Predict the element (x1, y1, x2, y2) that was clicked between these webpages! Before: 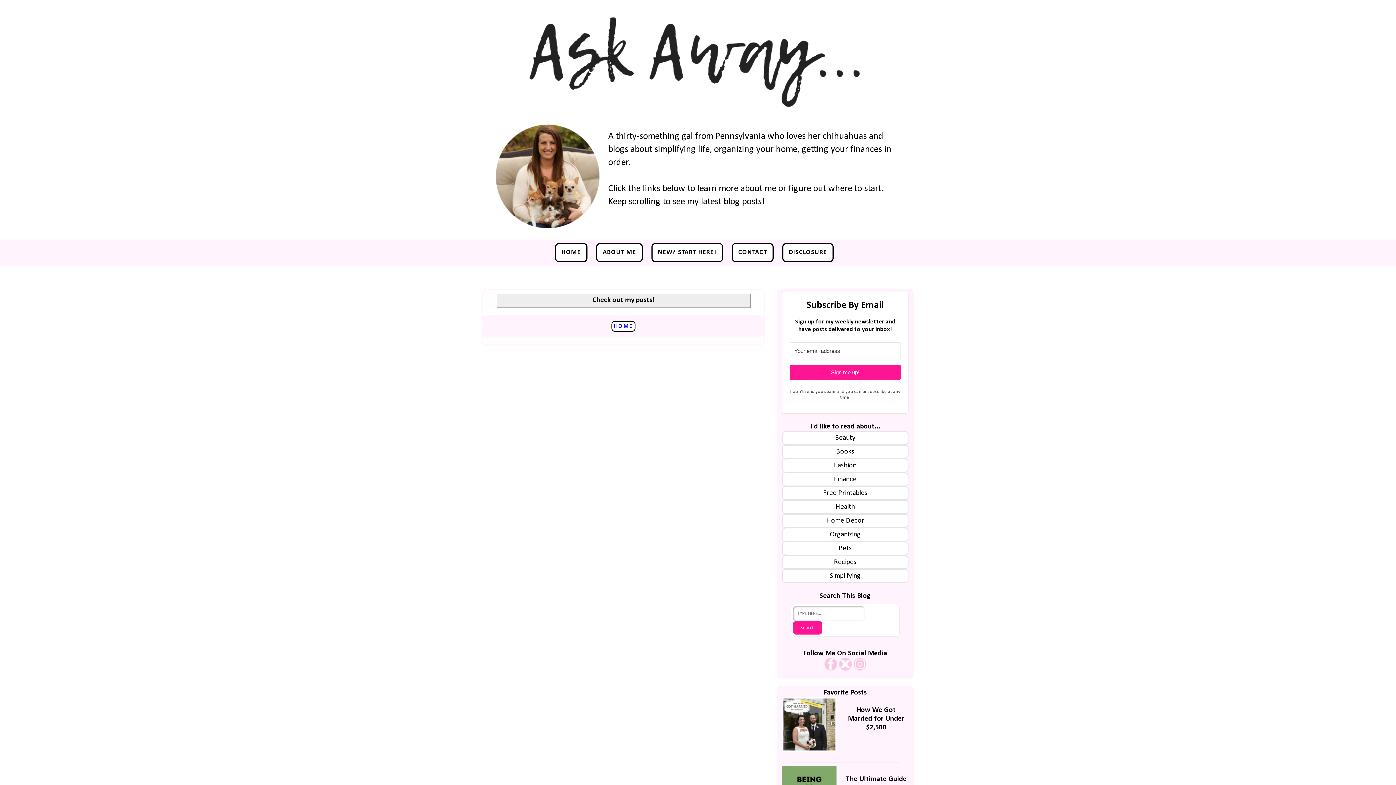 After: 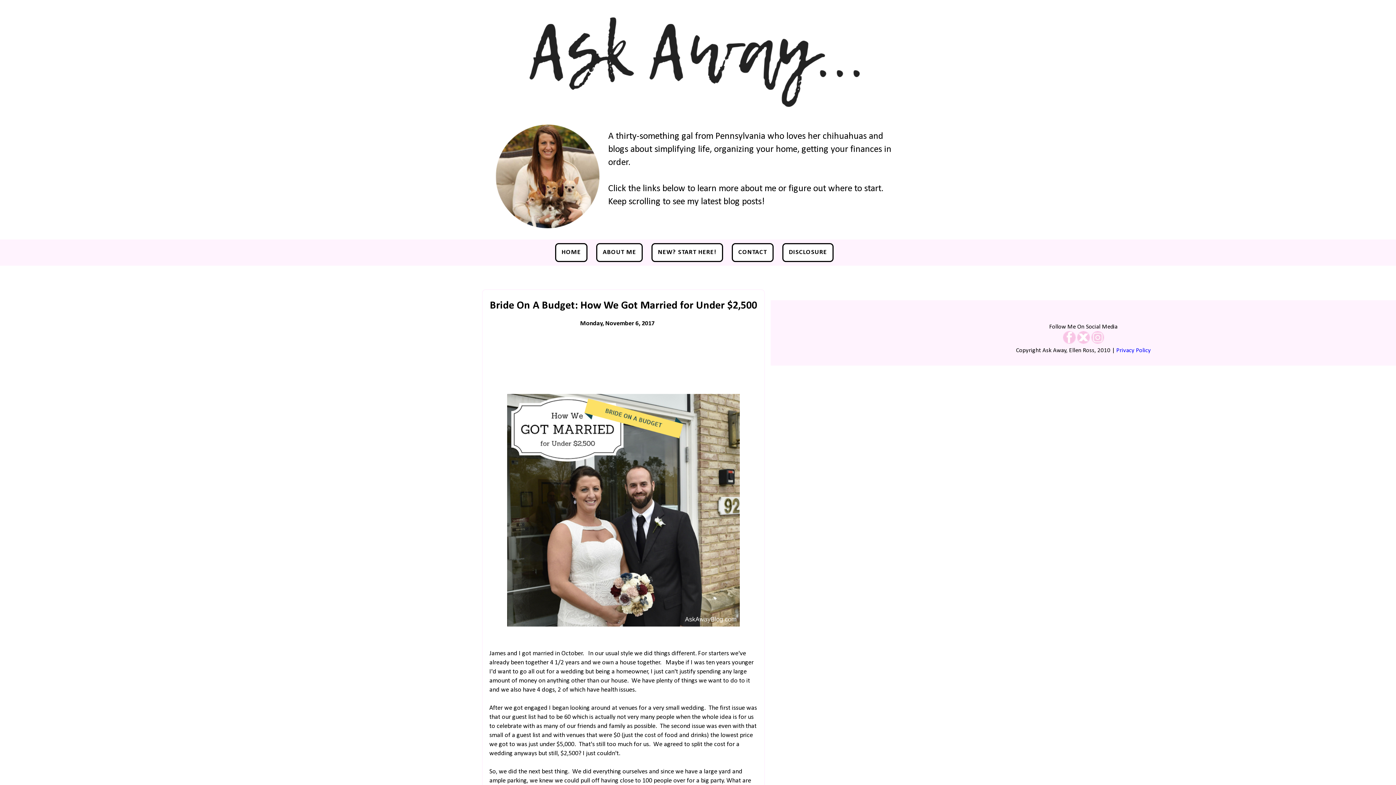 Action: bbox: (782, 697, 836, 754)